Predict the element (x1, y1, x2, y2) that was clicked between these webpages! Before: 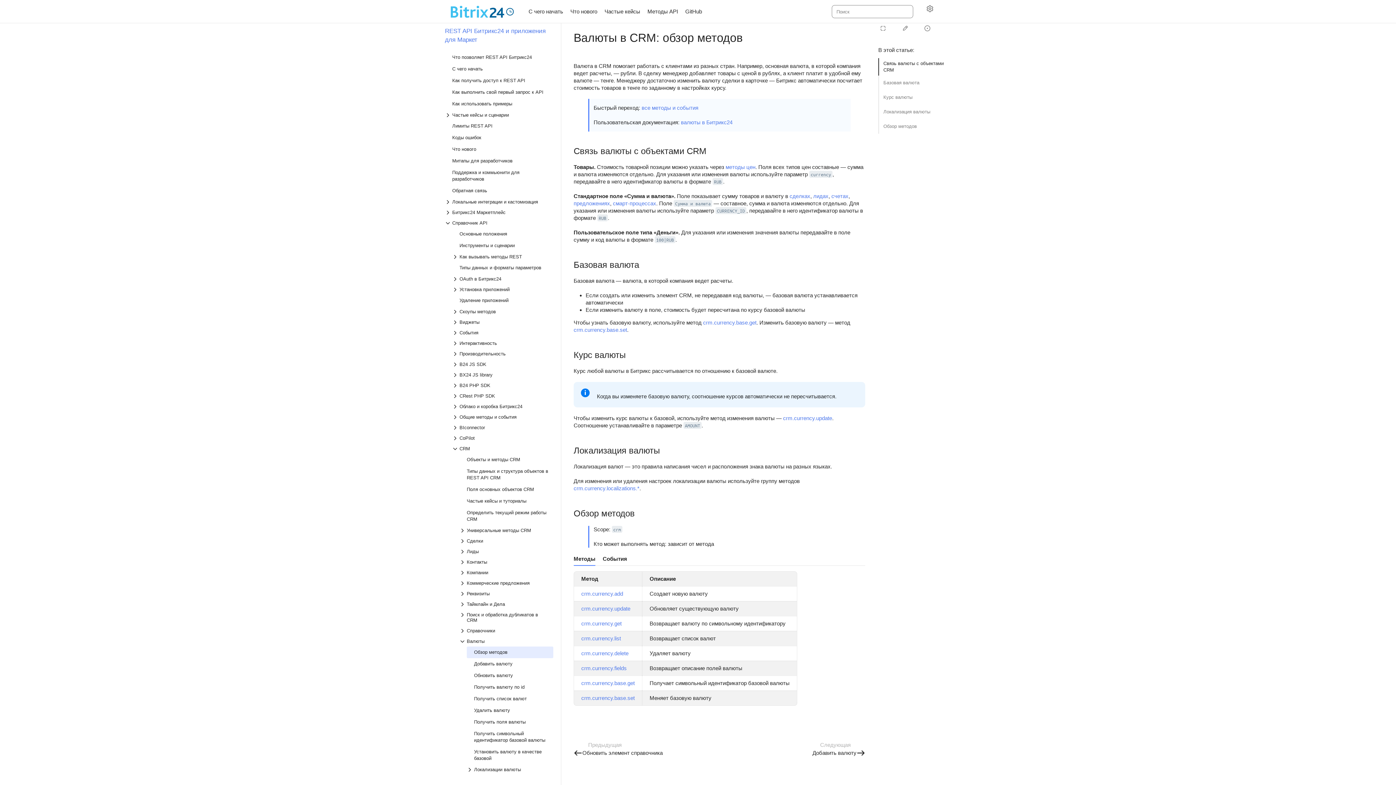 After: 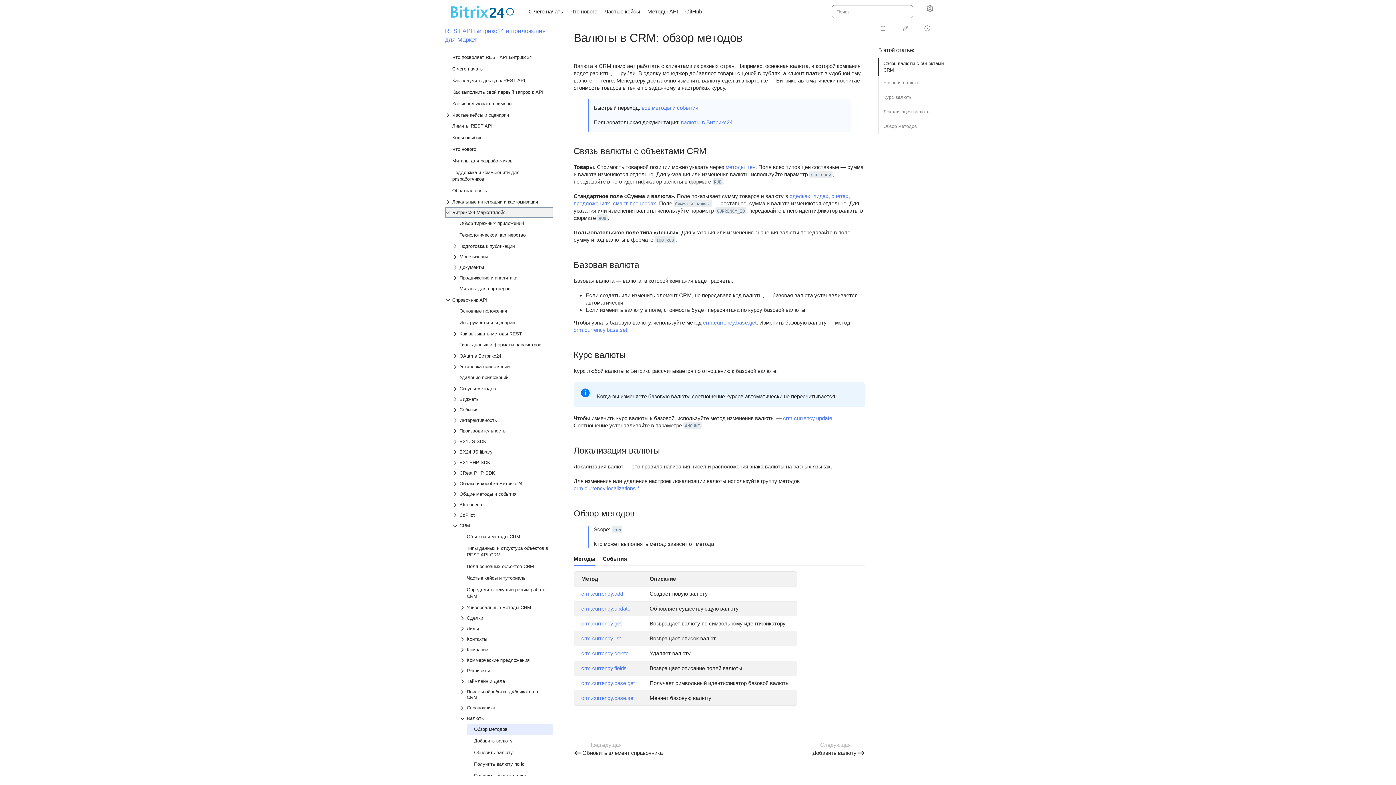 Action: label: Выпадающий список Битрикс24 Маркетплейс bbox: (445, 207, 553, 217)